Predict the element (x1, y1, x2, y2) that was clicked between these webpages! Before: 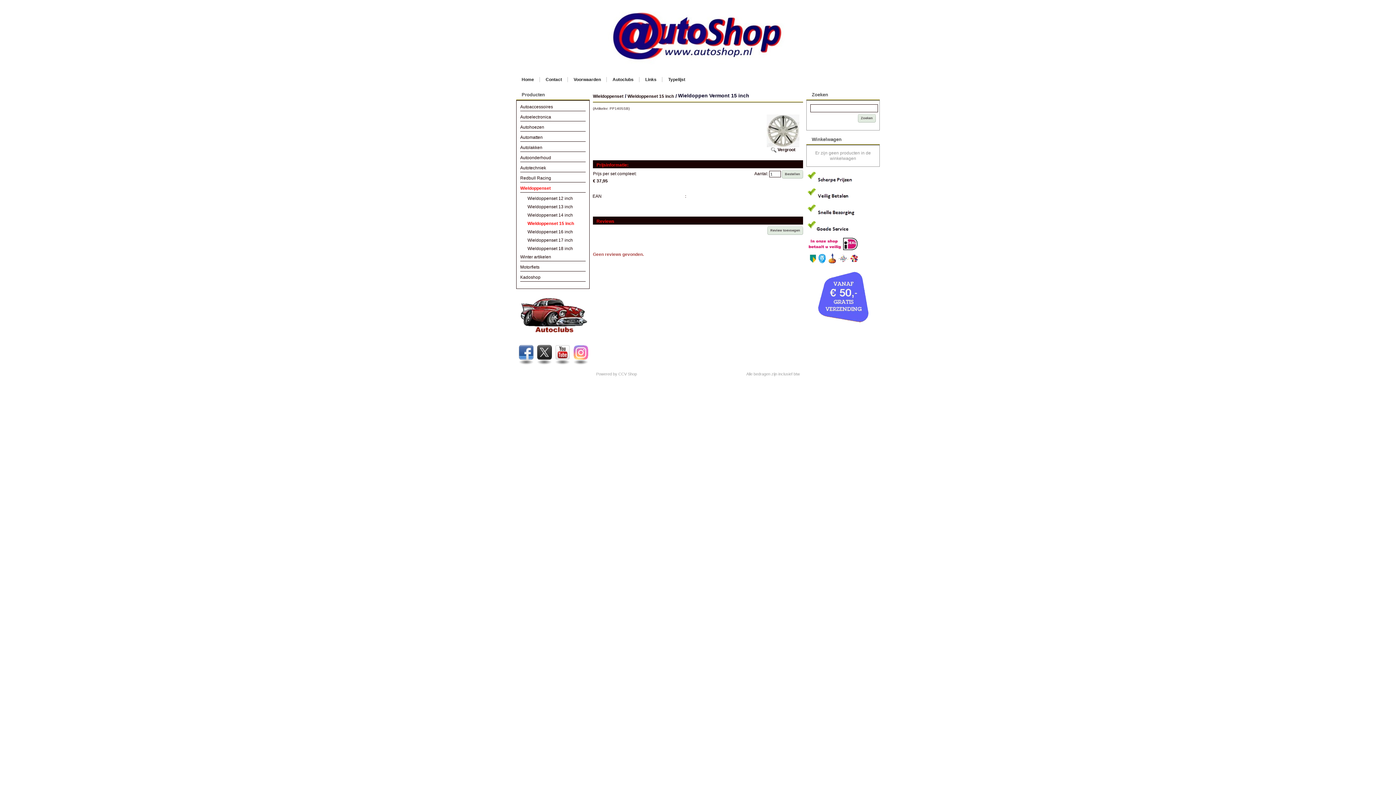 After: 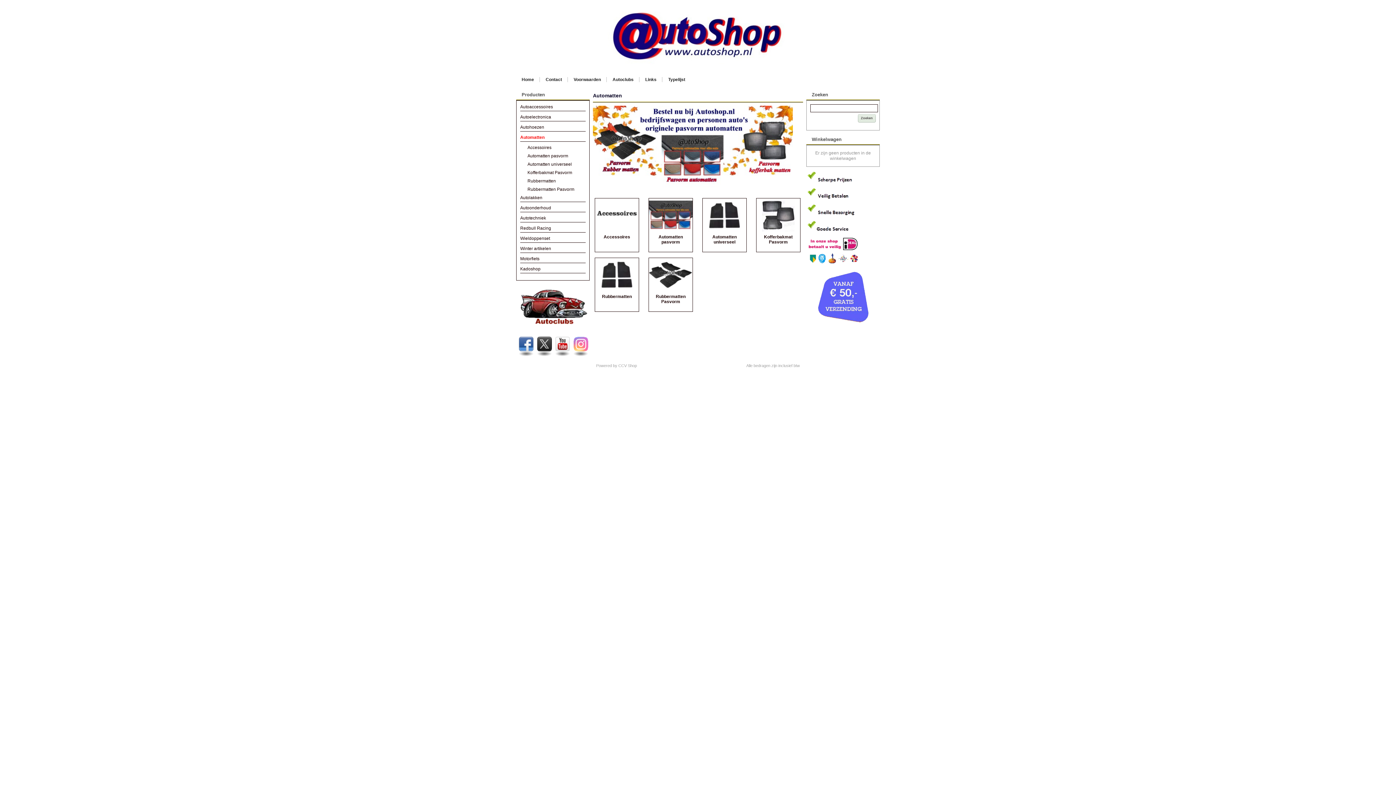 Action: label: Automatten bbox: (520, 134, 542, 140)